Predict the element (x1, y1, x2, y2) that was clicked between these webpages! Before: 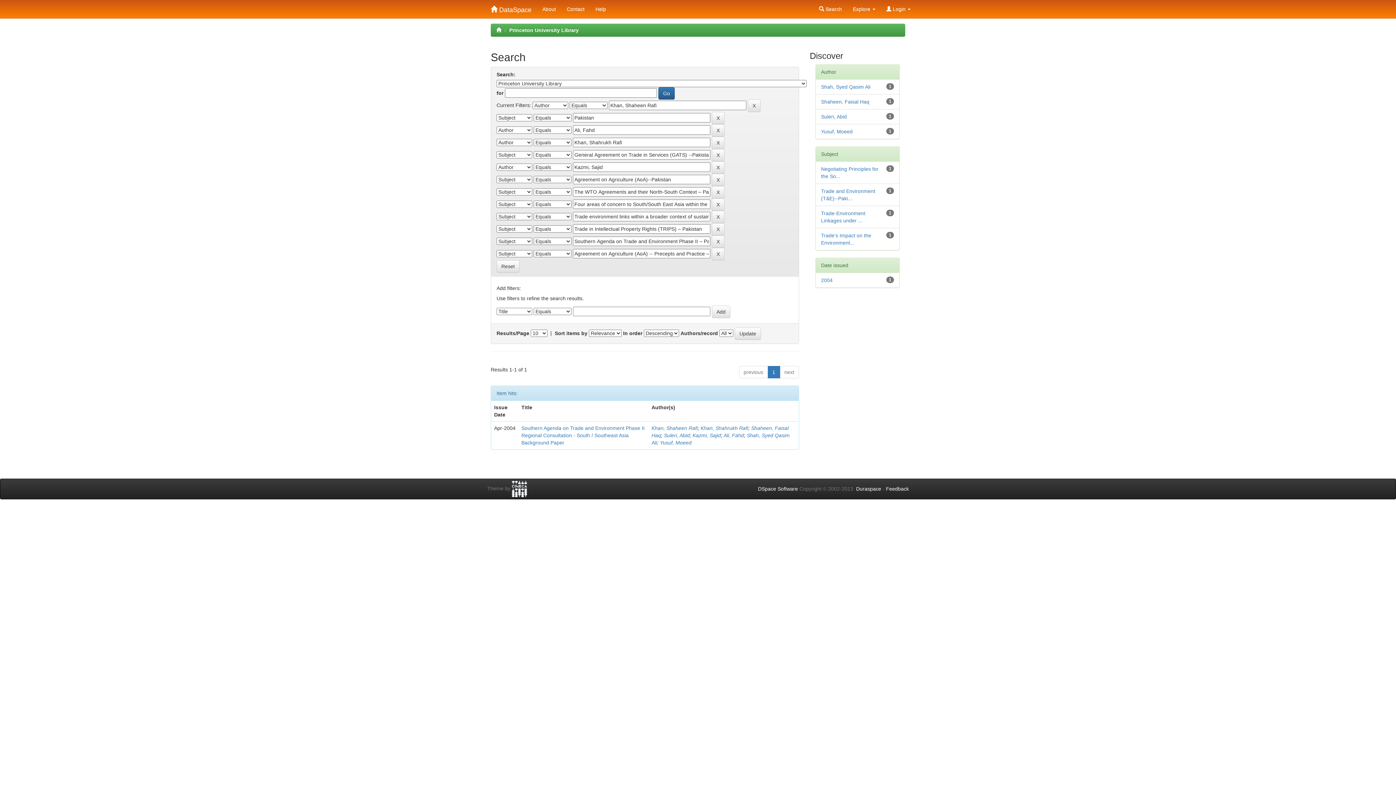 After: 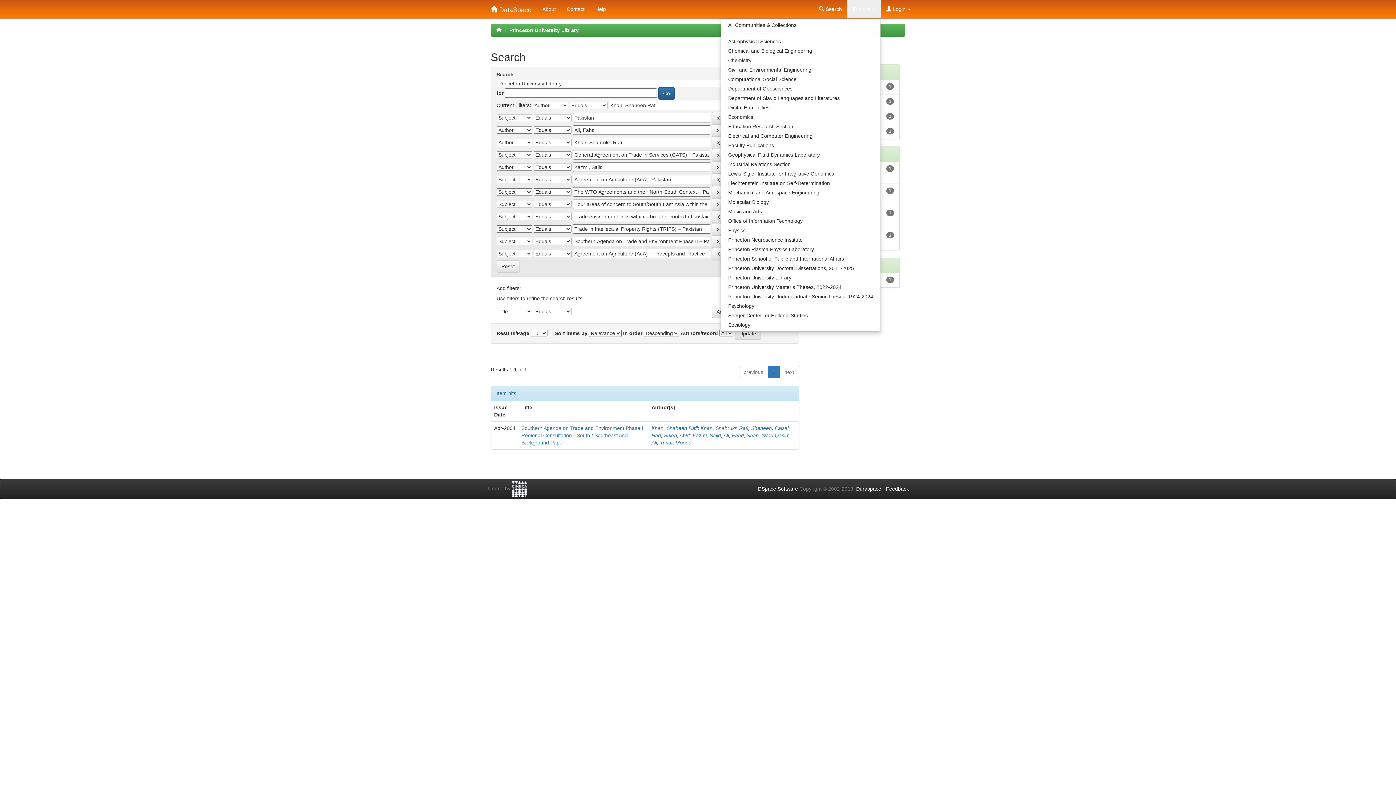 Action: label: Explore  bbox: (847, 0, 881, 18)